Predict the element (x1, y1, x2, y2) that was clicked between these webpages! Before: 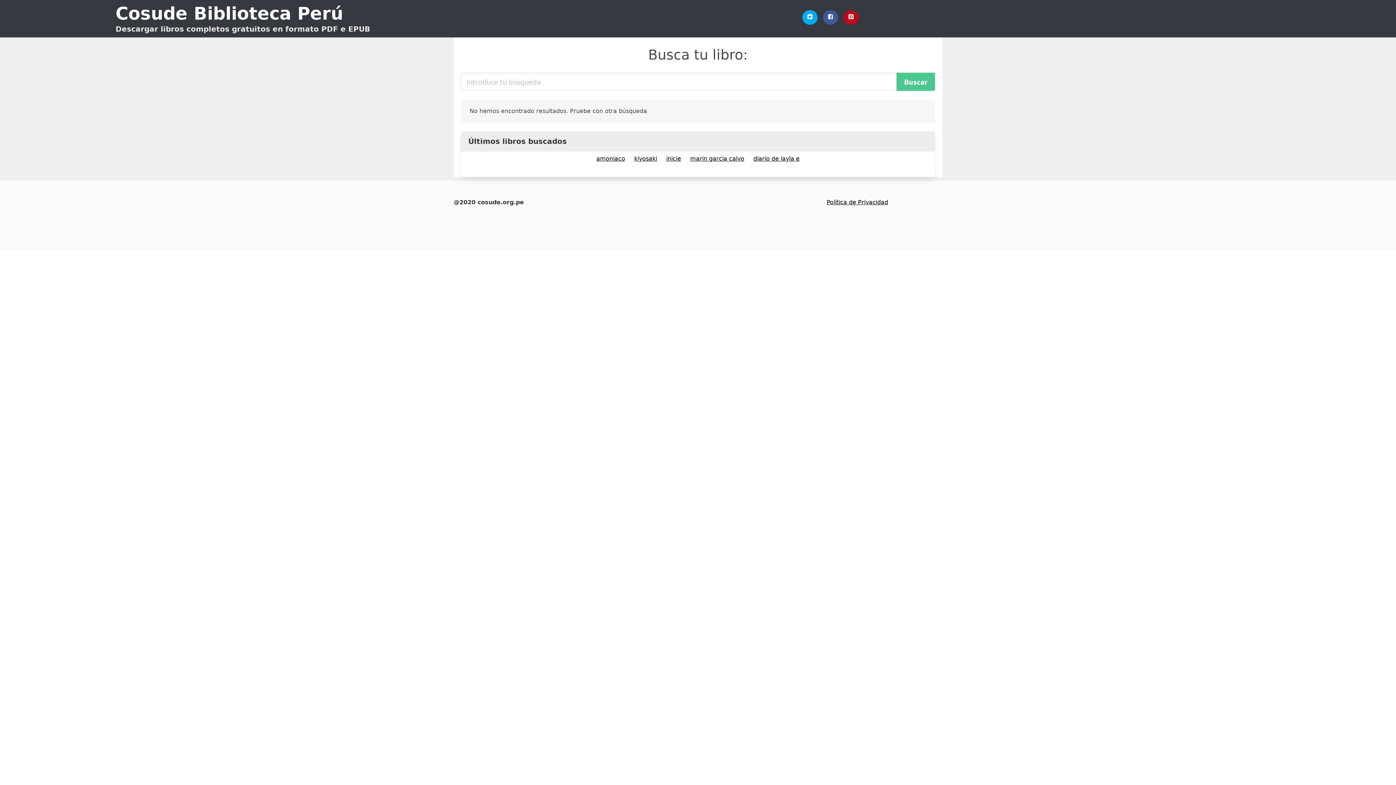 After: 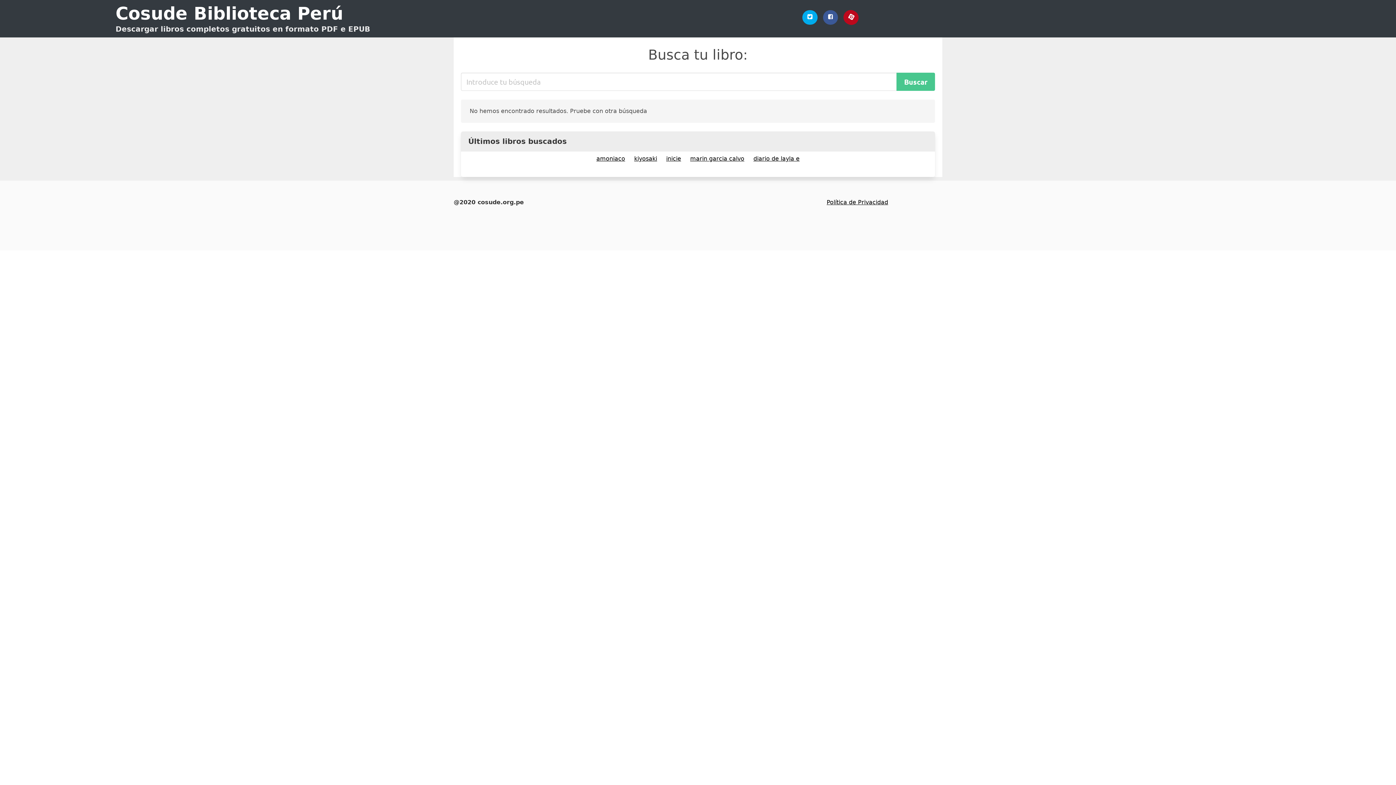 Action: label: Pinterest bbox: (843, 10, 858, 24)